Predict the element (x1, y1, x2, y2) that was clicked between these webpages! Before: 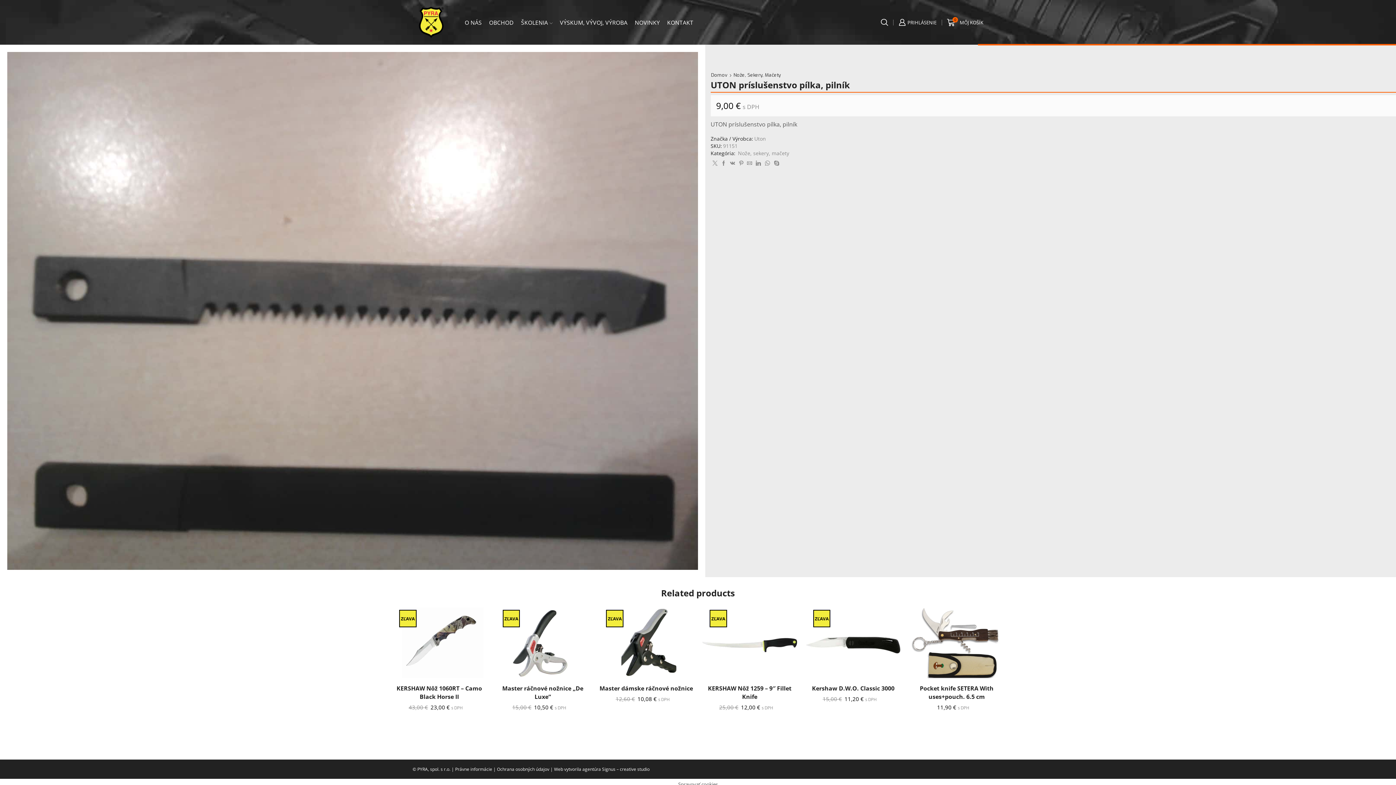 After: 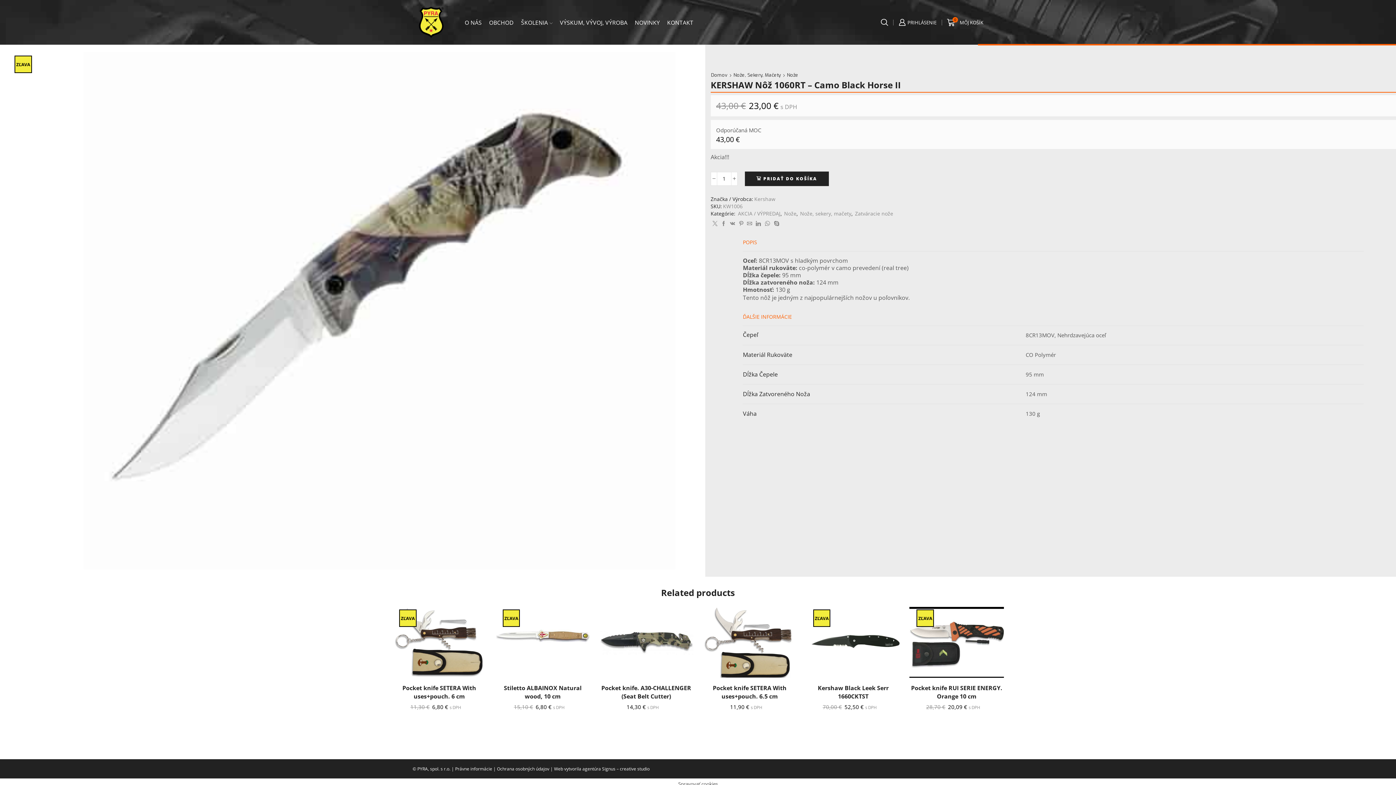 Action: bbox: (392, 606, 486, 643)